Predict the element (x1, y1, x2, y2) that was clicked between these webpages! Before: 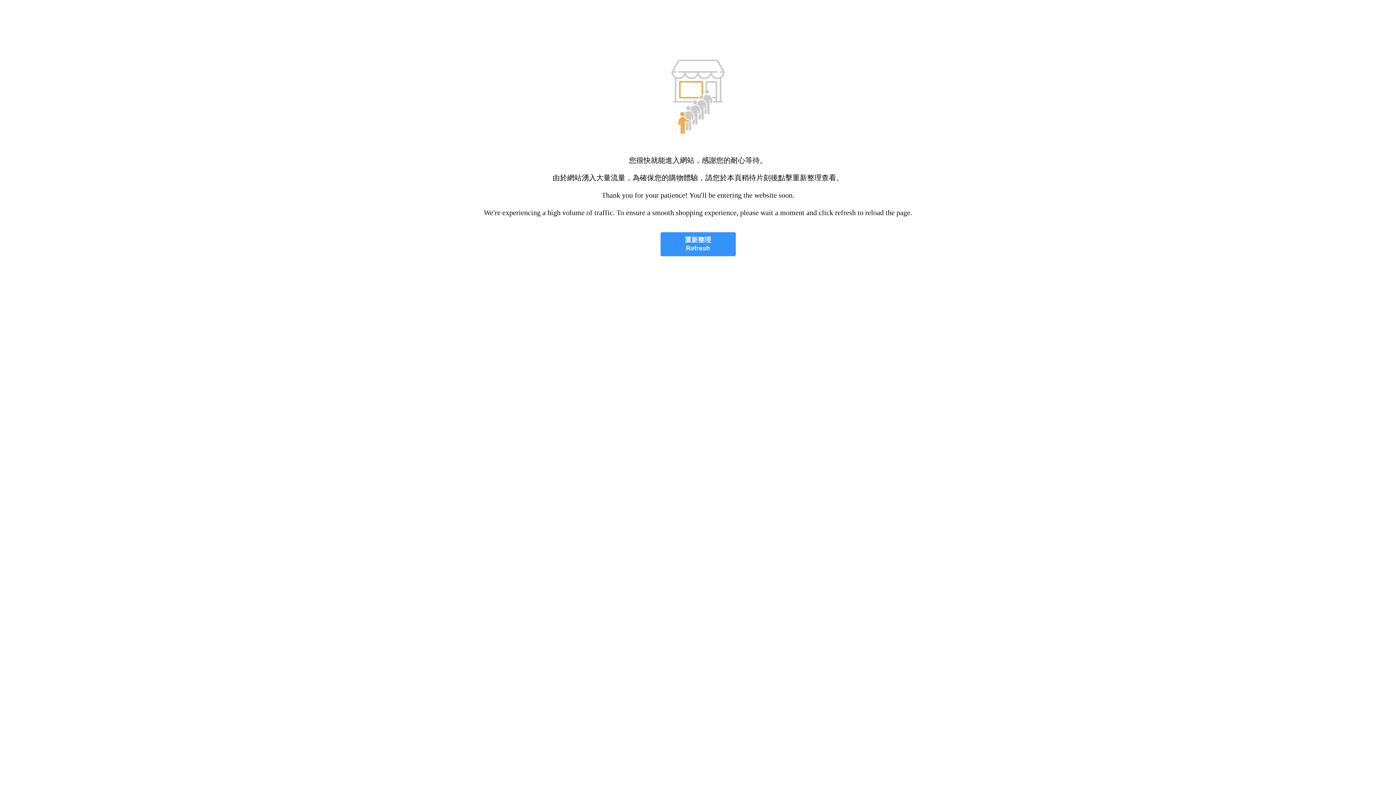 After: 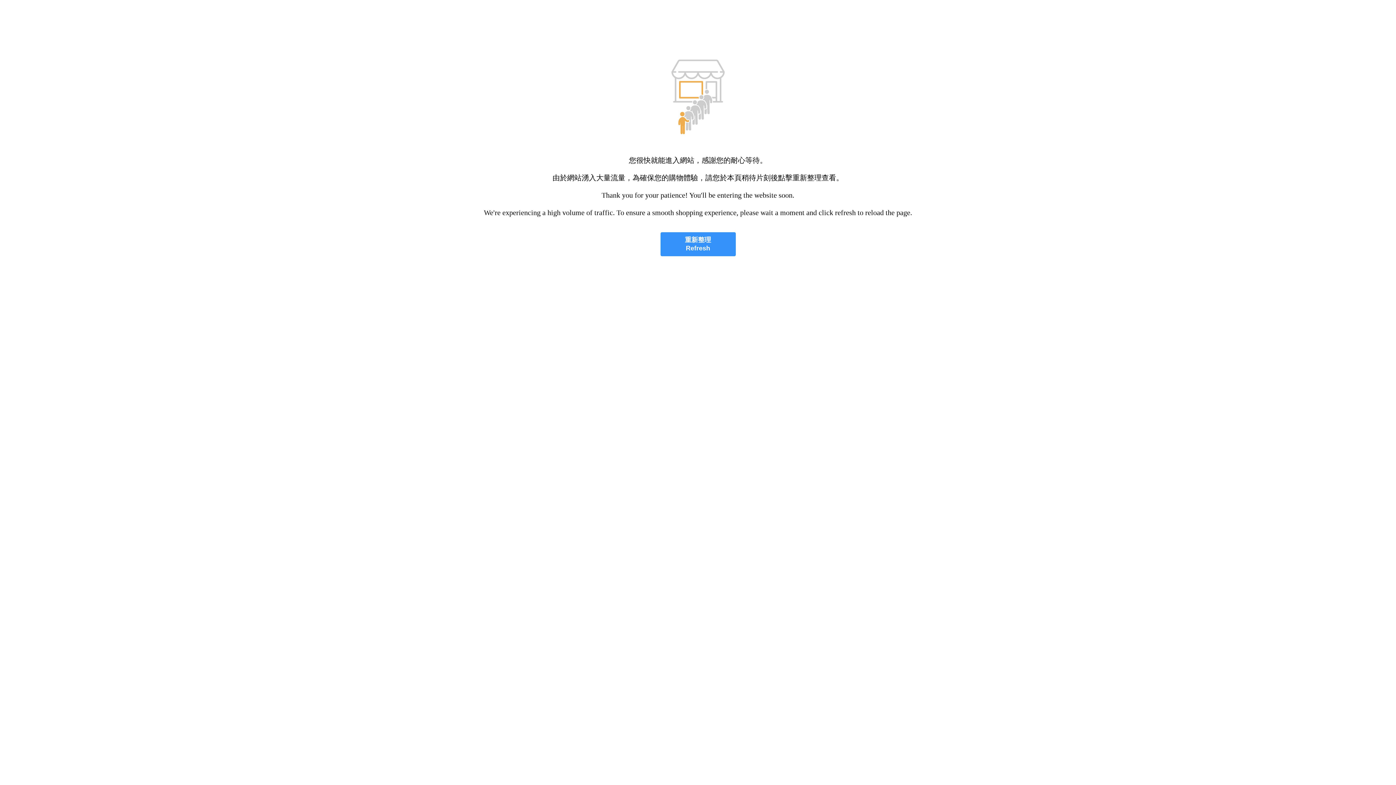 Action: label: 重新整理
Refresh bbox: (660, 232, 735, 256)